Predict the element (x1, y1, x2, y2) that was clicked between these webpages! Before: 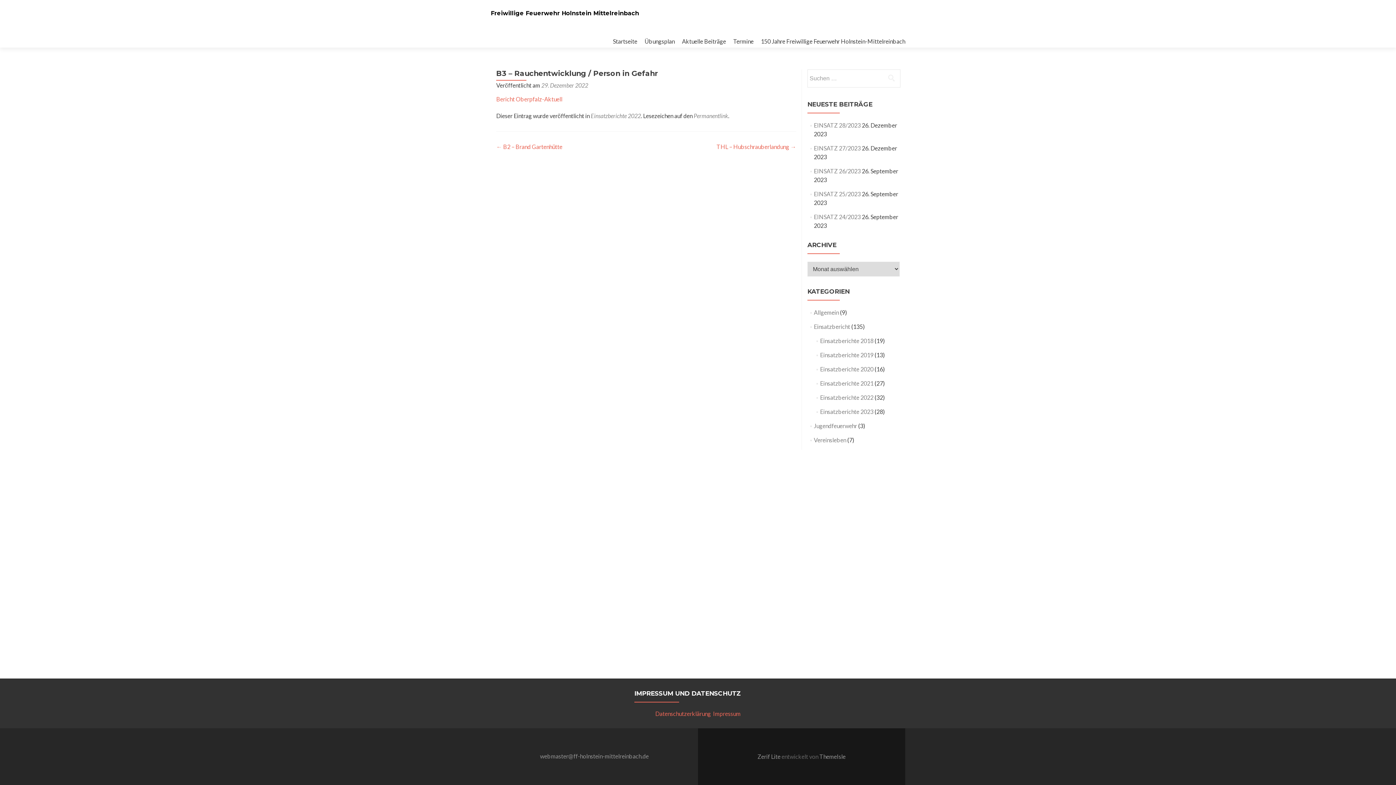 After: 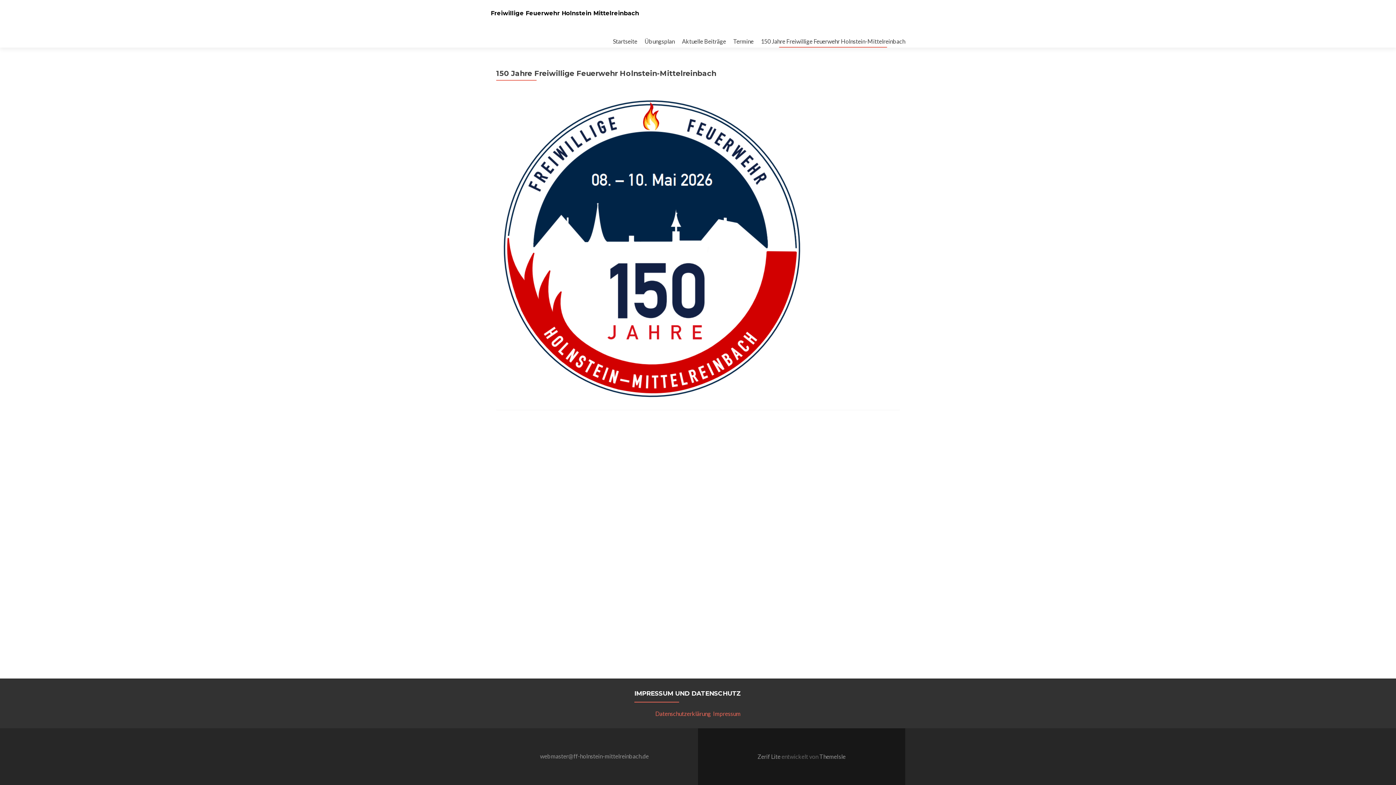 Action: label: 150 Jahre Freiwillige Feuerwehr Holnstein-Mittelreinbach bbox: (761, 34, 905, 47)